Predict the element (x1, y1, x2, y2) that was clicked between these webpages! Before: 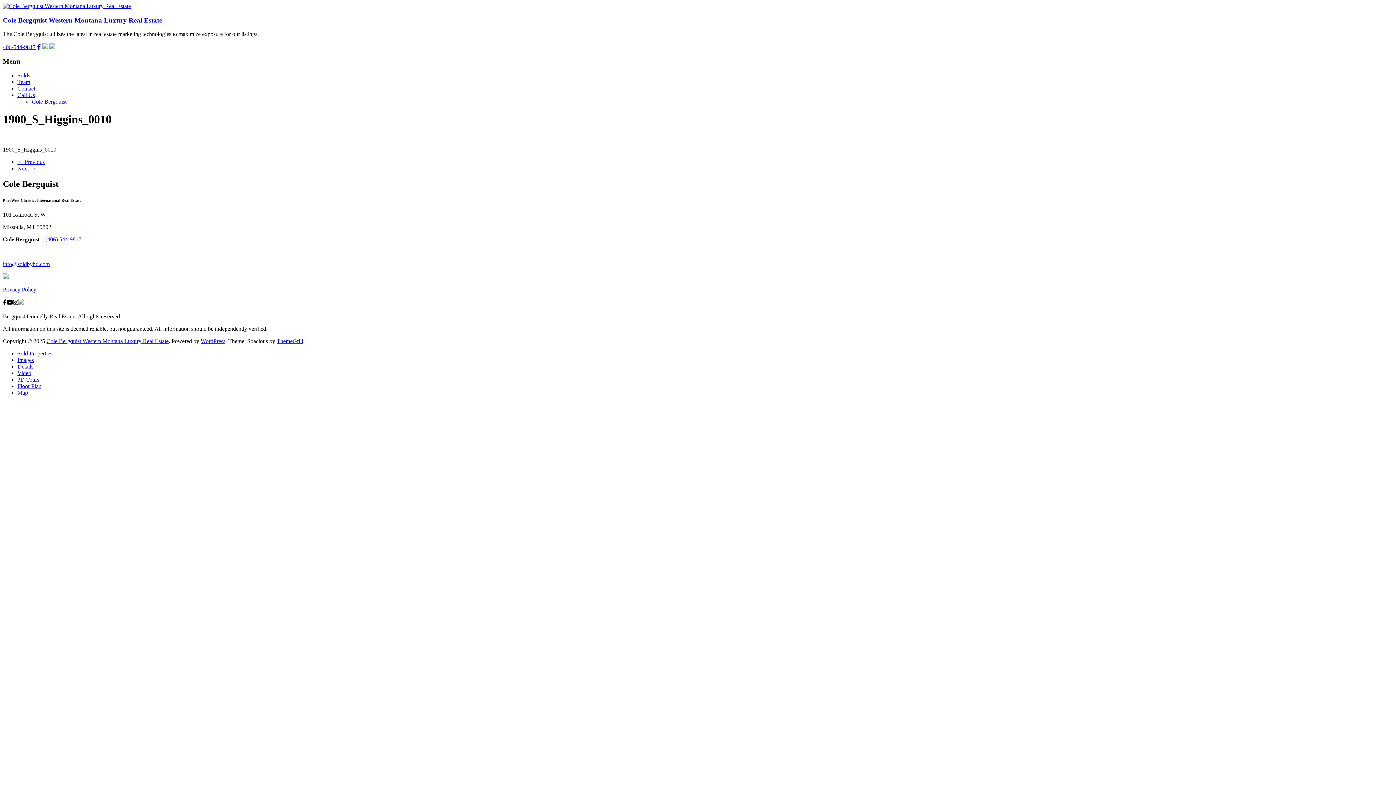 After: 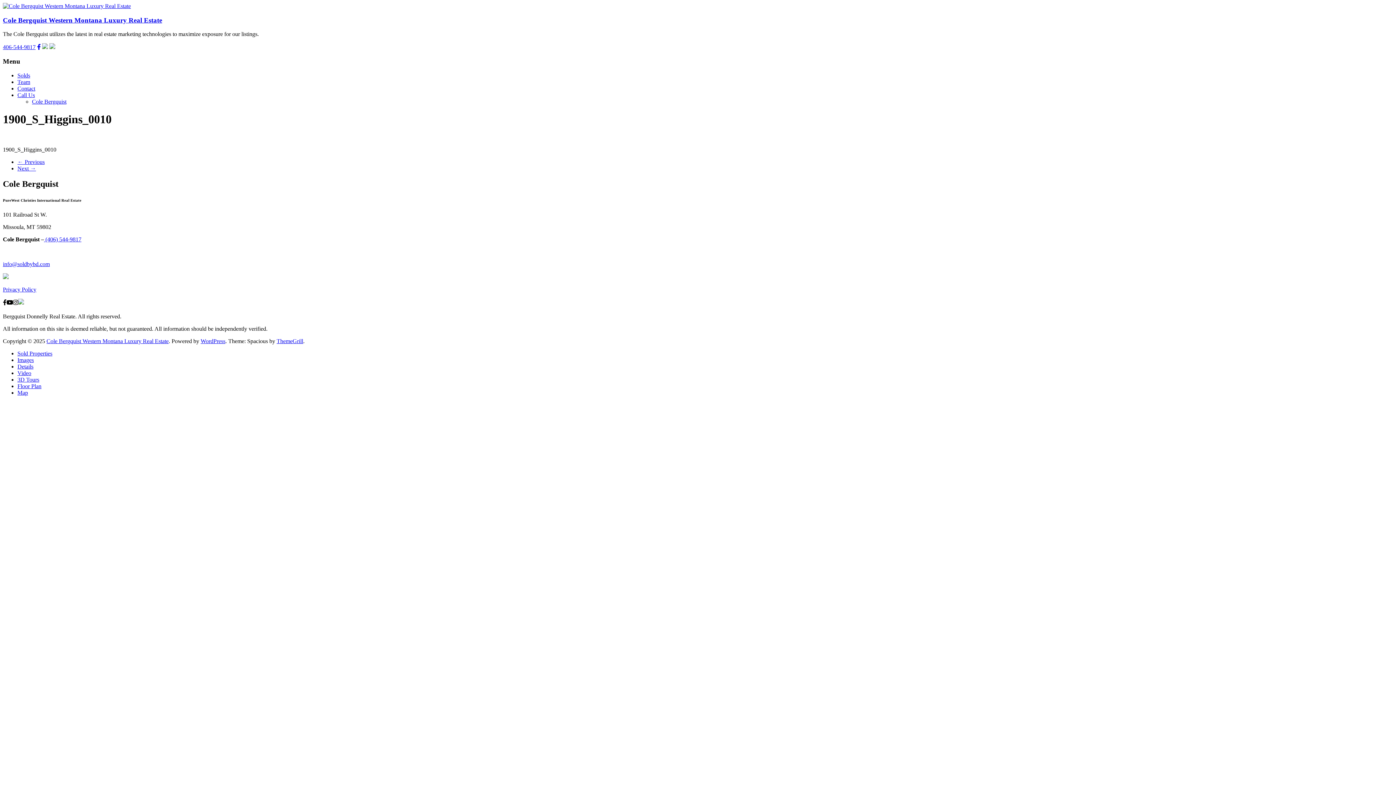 Action: label: ThemeGrill bbox: (276, 338, 303, 344)